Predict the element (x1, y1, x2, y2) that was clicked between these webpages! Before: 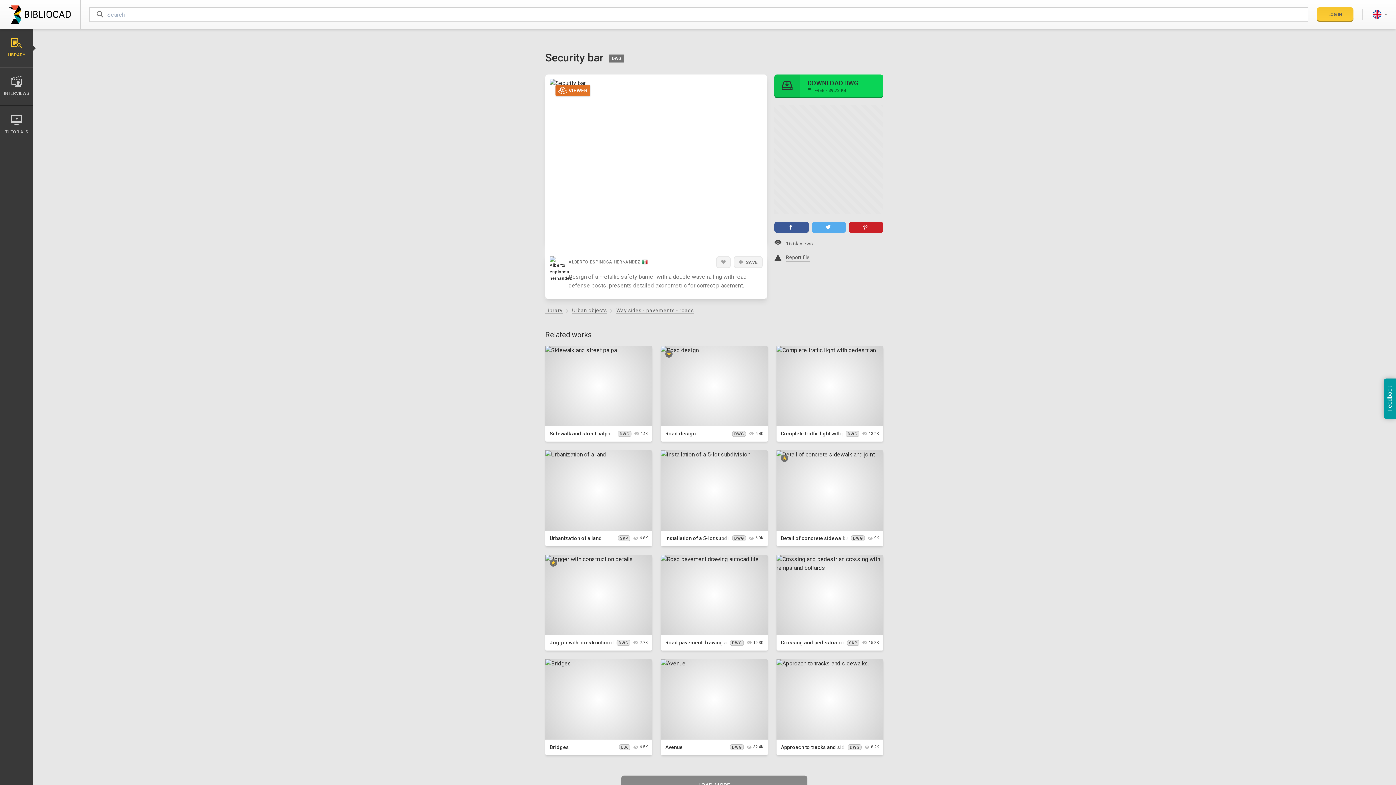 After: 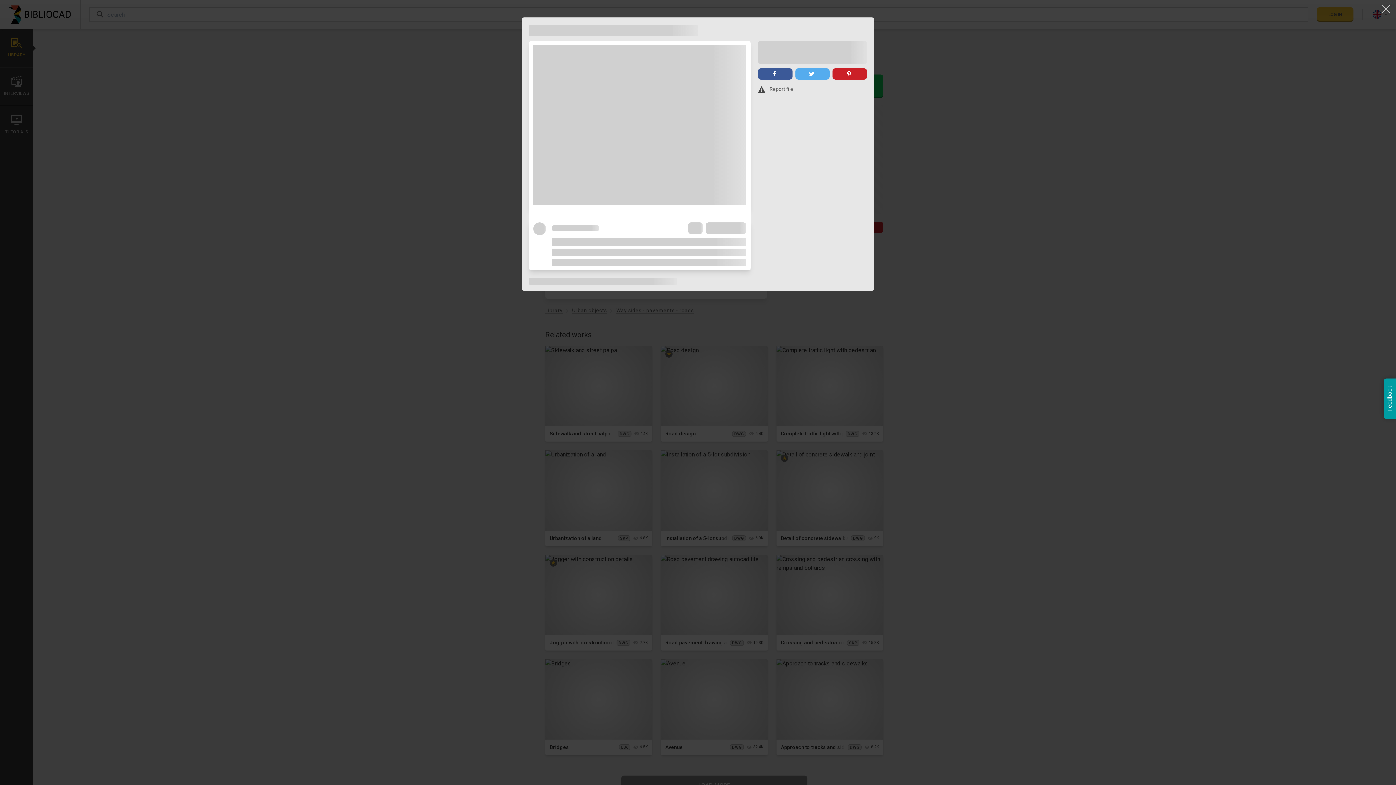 Action: bbox: (665, 430, 695, 437) label: Road design